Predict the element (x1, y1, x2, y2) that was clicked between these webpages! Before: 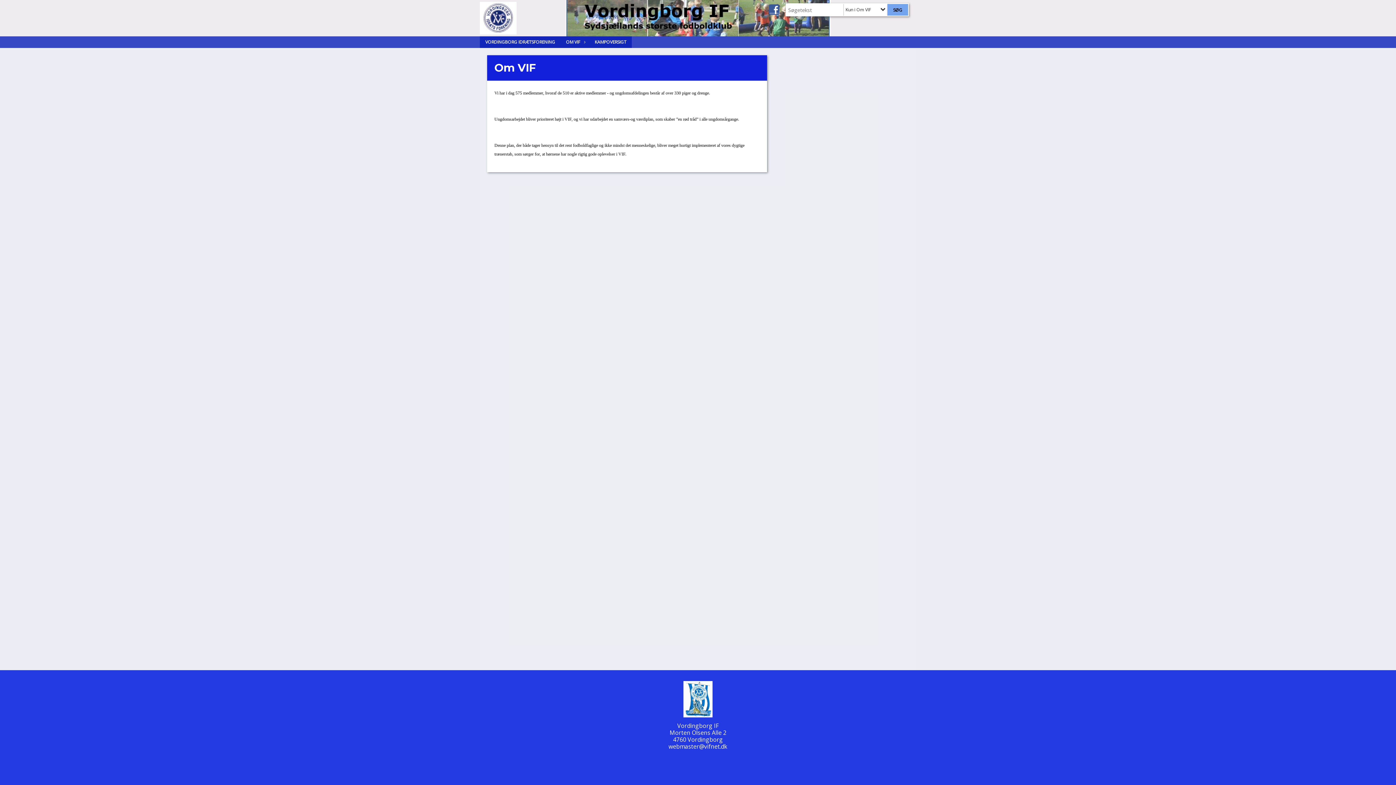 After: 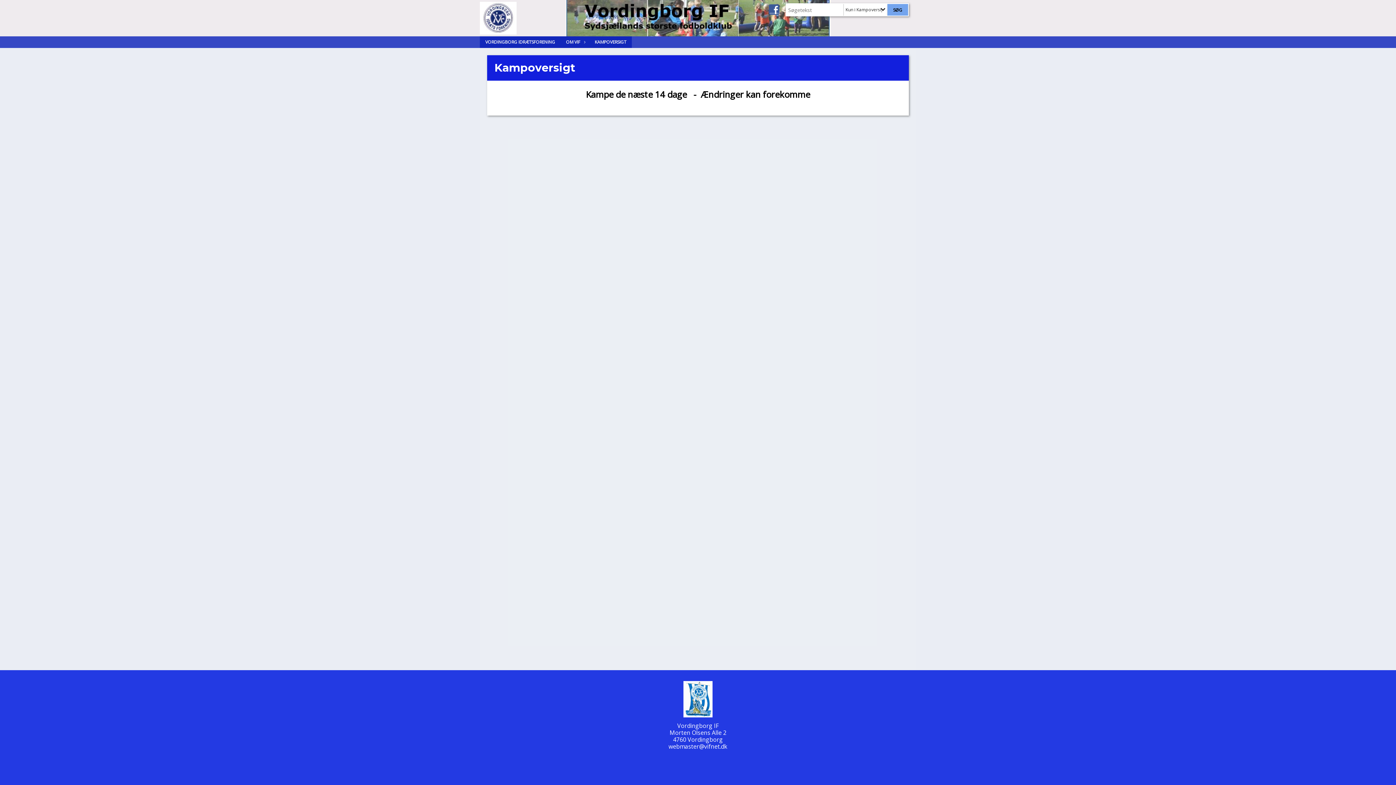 Action: bbox: (589, 36, 632, 48) label: KAMPOVERSIGT